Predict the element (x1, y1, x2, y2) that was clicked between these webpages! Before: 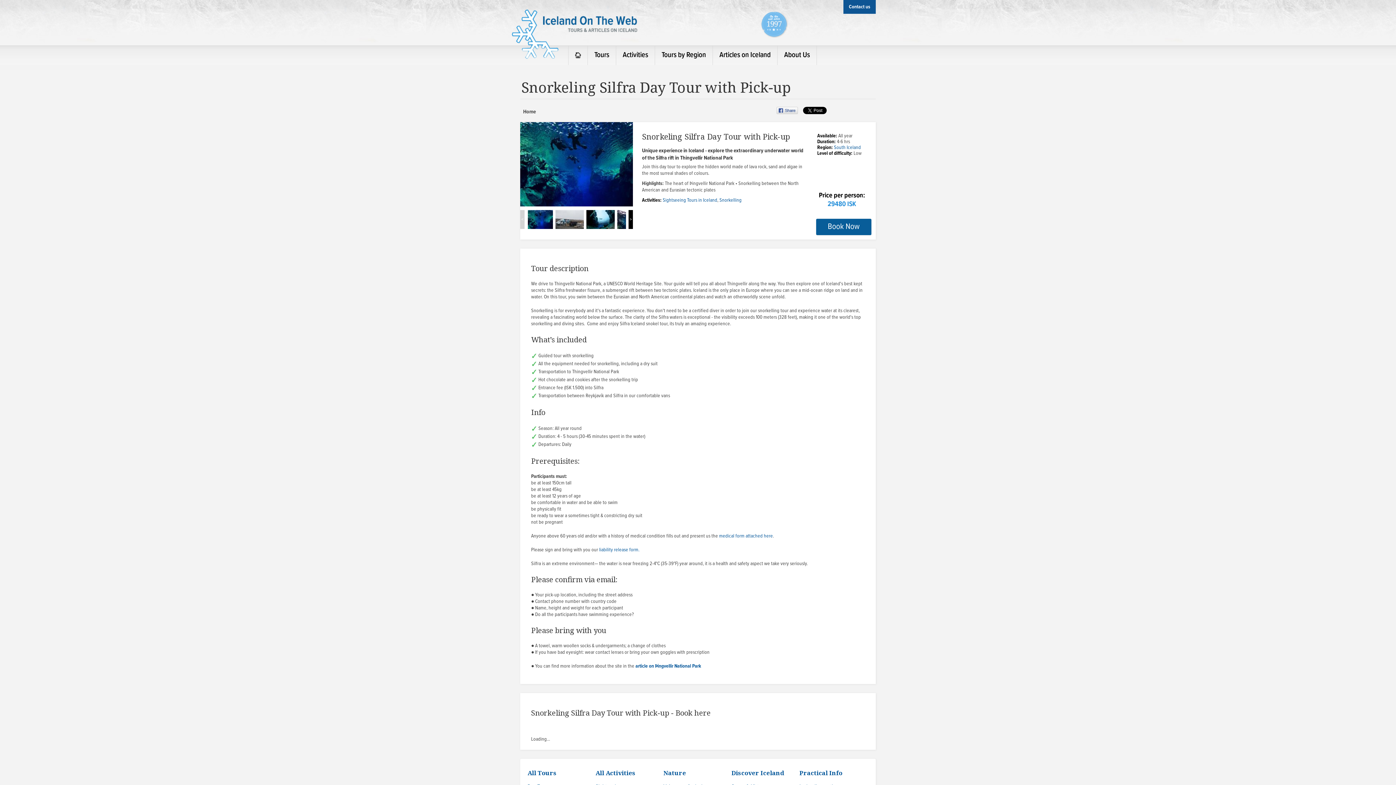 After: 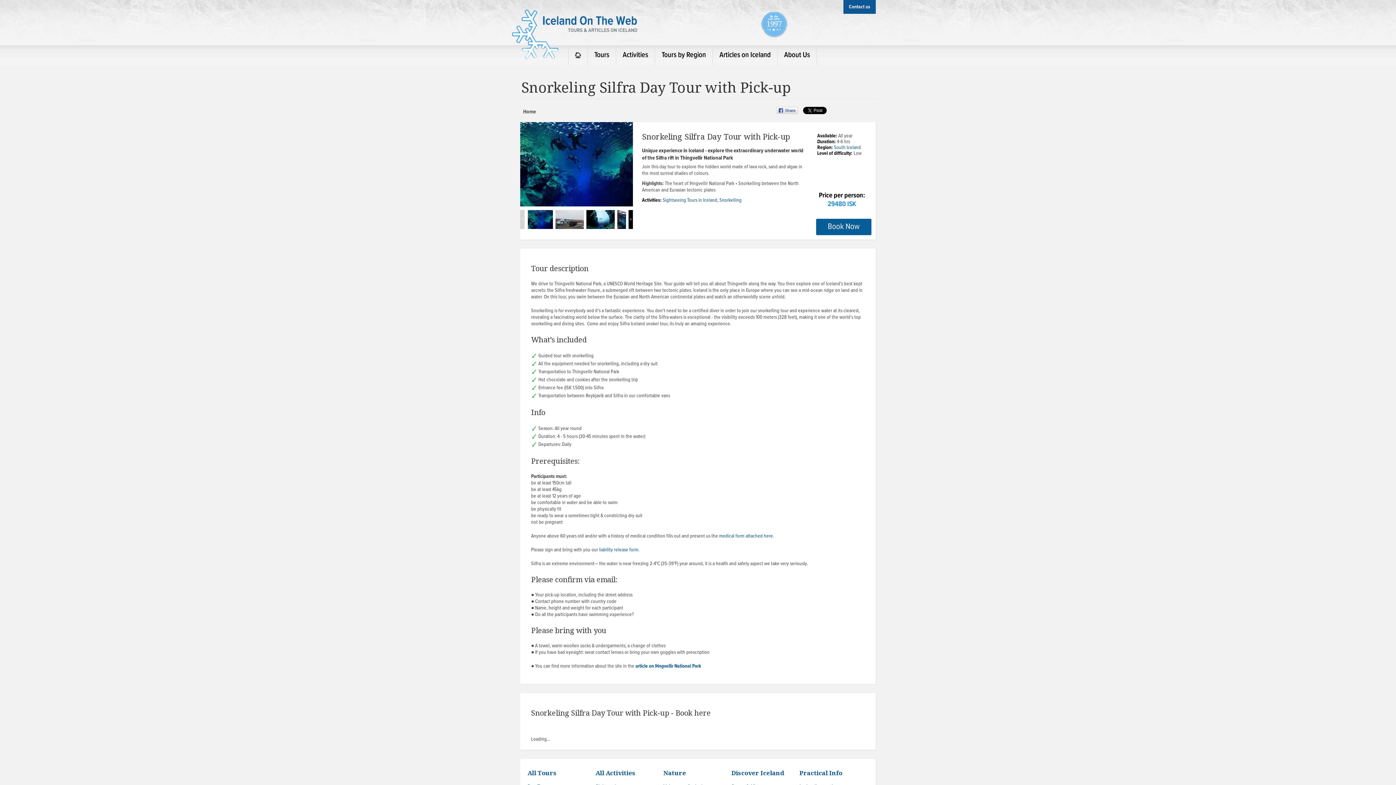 Action: bbox: (776, 106, 799, 114) label: Share on Facebook